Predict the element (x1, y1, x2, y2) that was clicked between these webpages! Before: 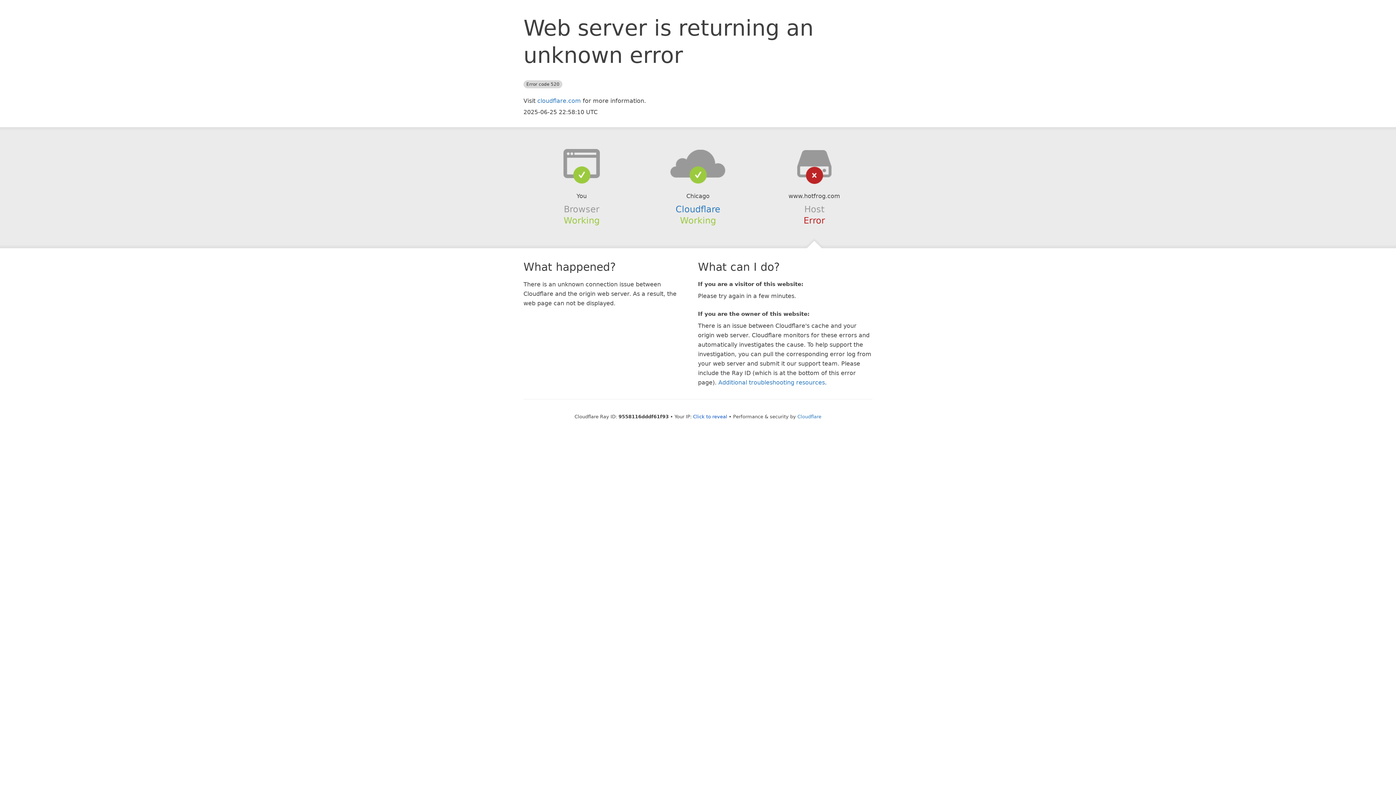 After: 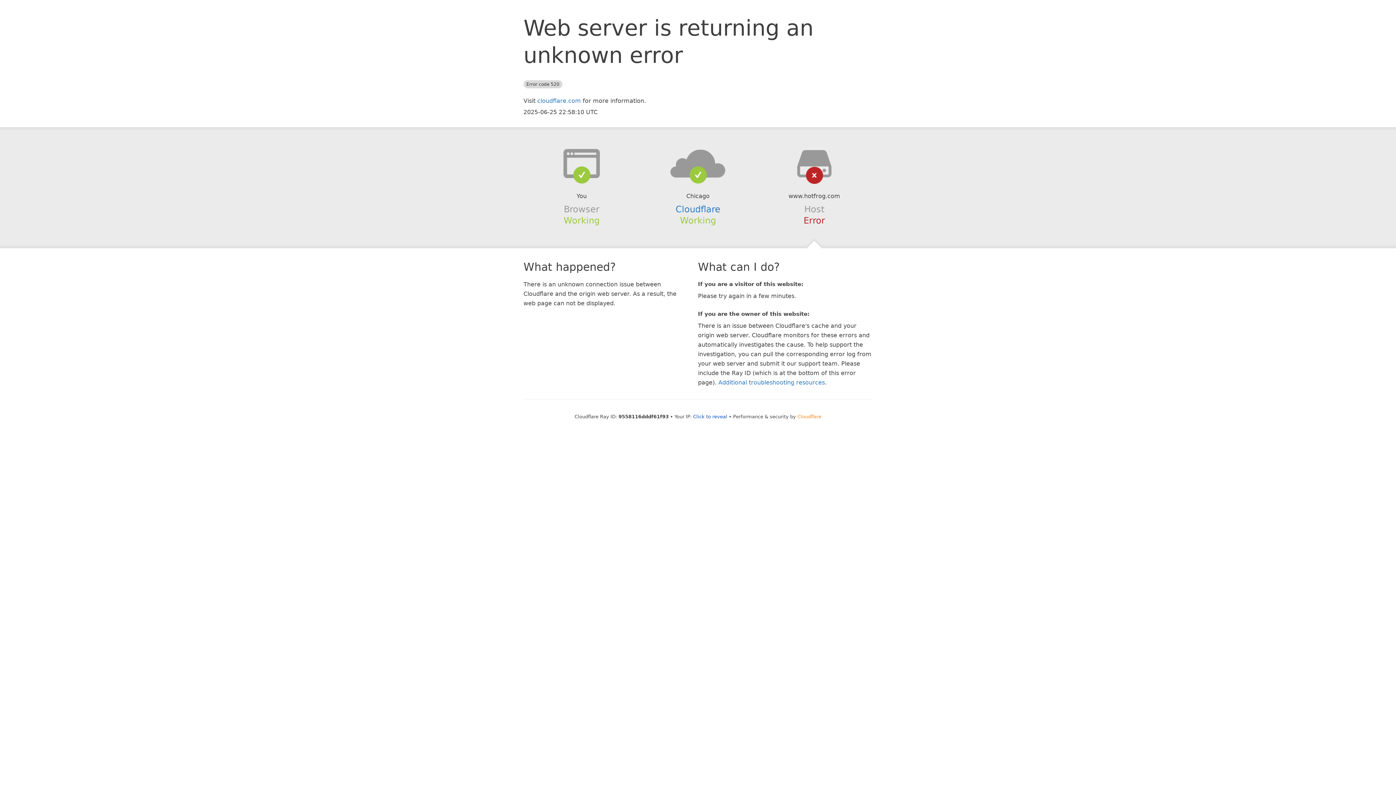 Action: bbox: (797, 414, 821, 419) label: Cloudflare